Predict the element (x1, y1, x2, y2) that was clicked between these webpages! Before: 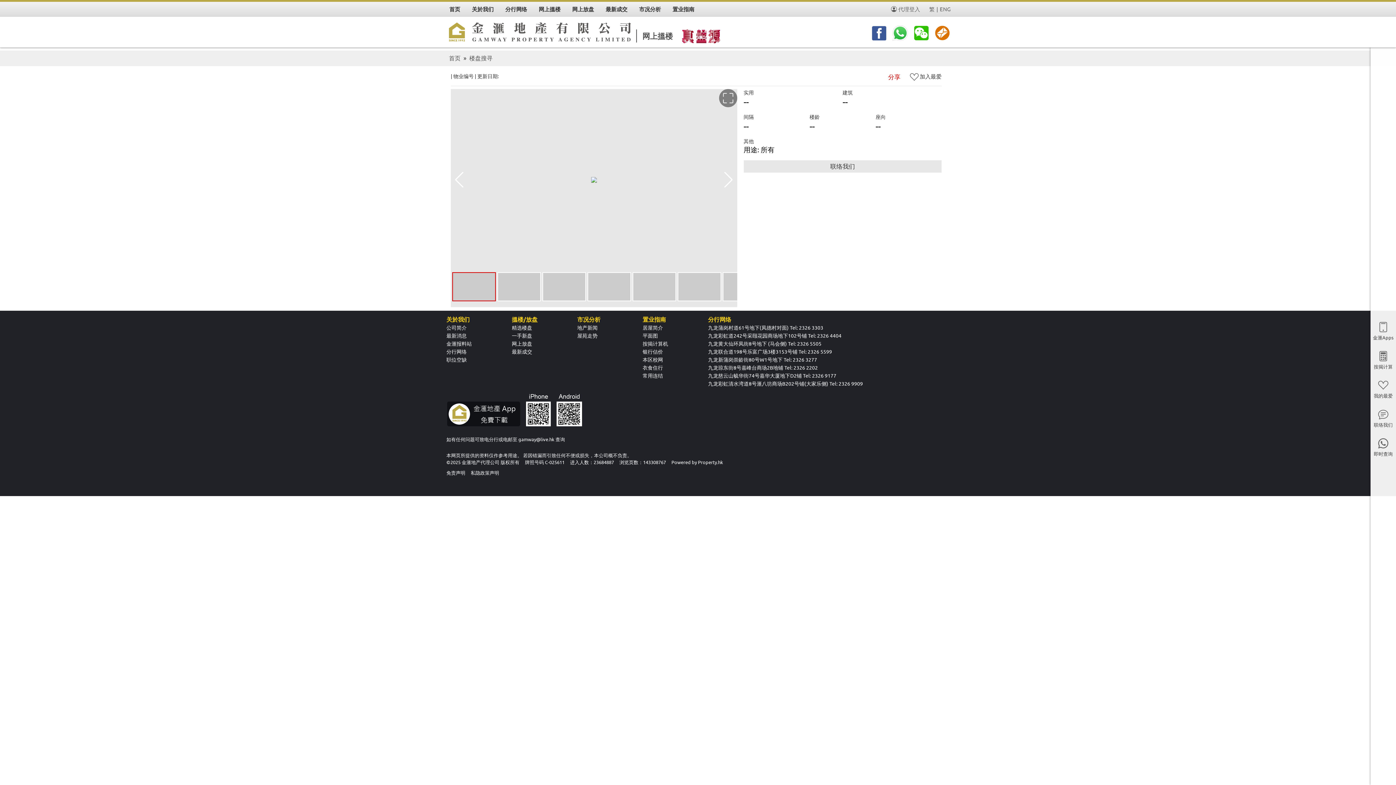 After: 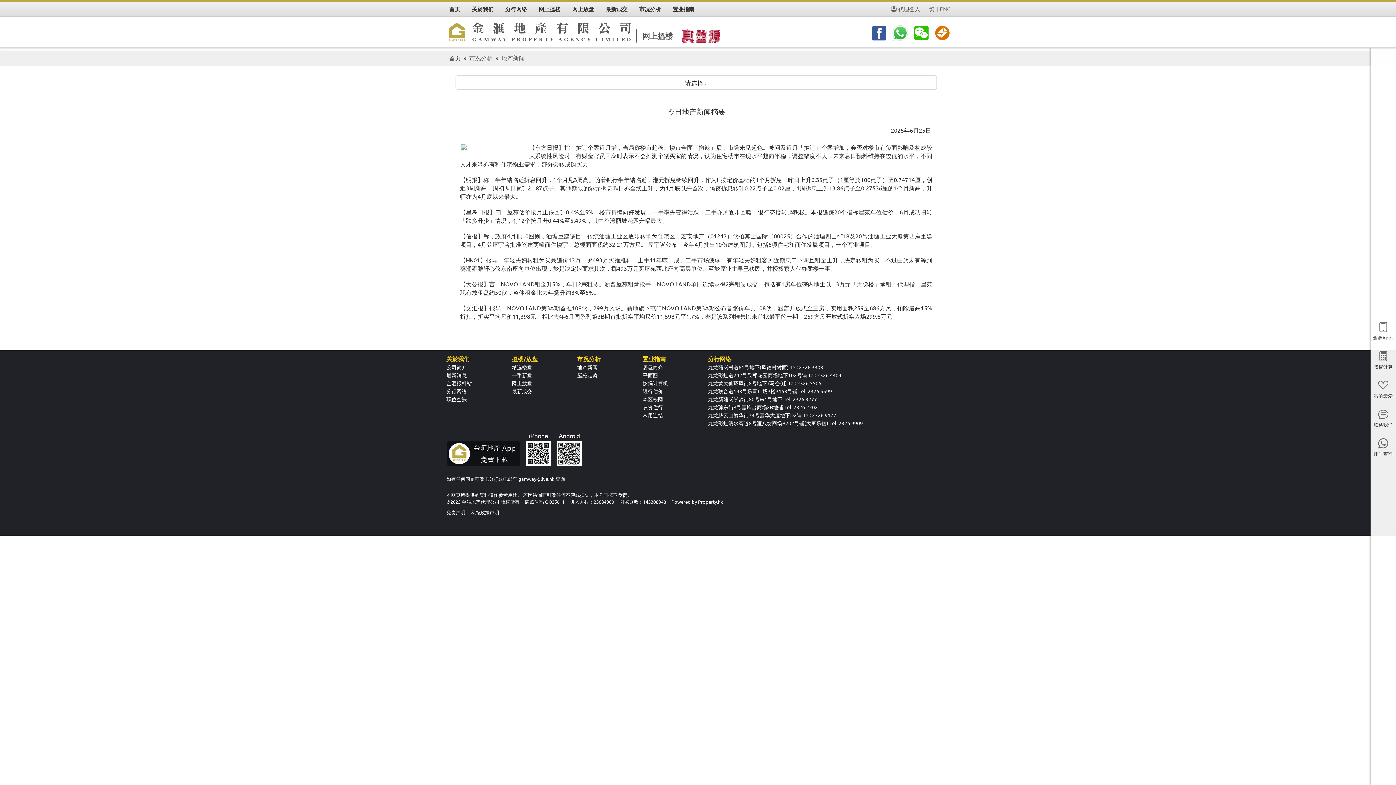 Action: bbox: (577, 324, 597, 330) label: 地产新闻